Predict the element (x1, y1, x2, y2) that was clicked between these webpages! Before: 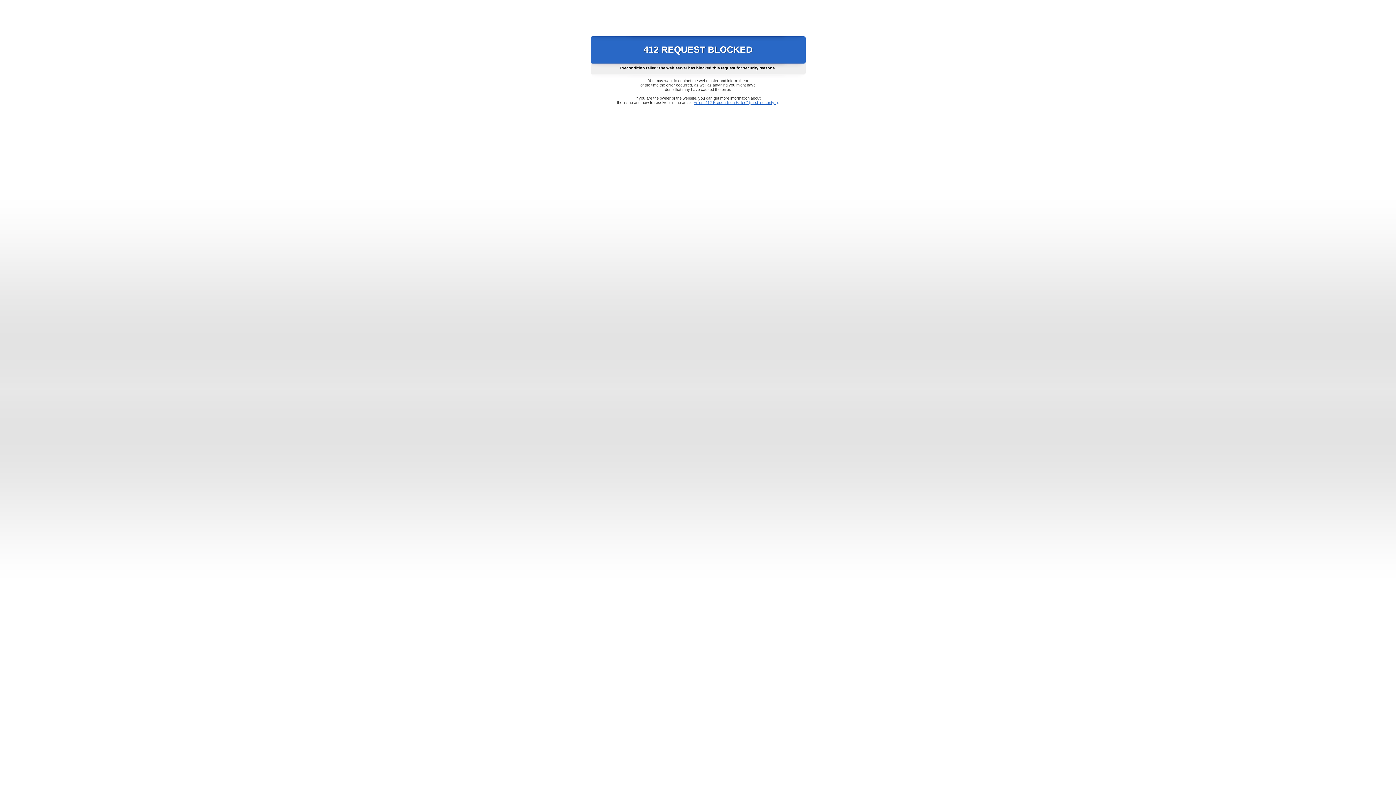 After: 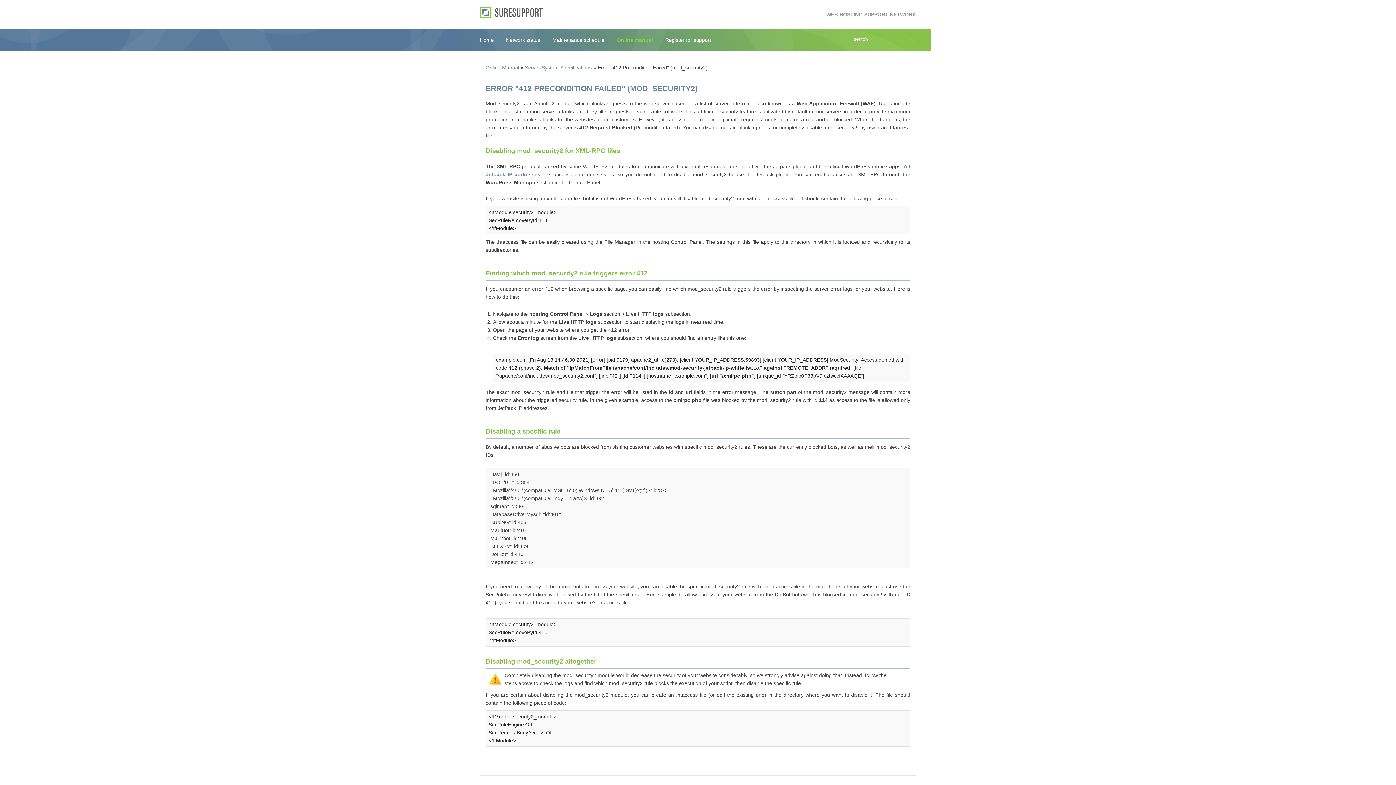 Action: bbox: (693, 100, 778, 104) label: Error "412 Precondition Failed" (mod_security2)